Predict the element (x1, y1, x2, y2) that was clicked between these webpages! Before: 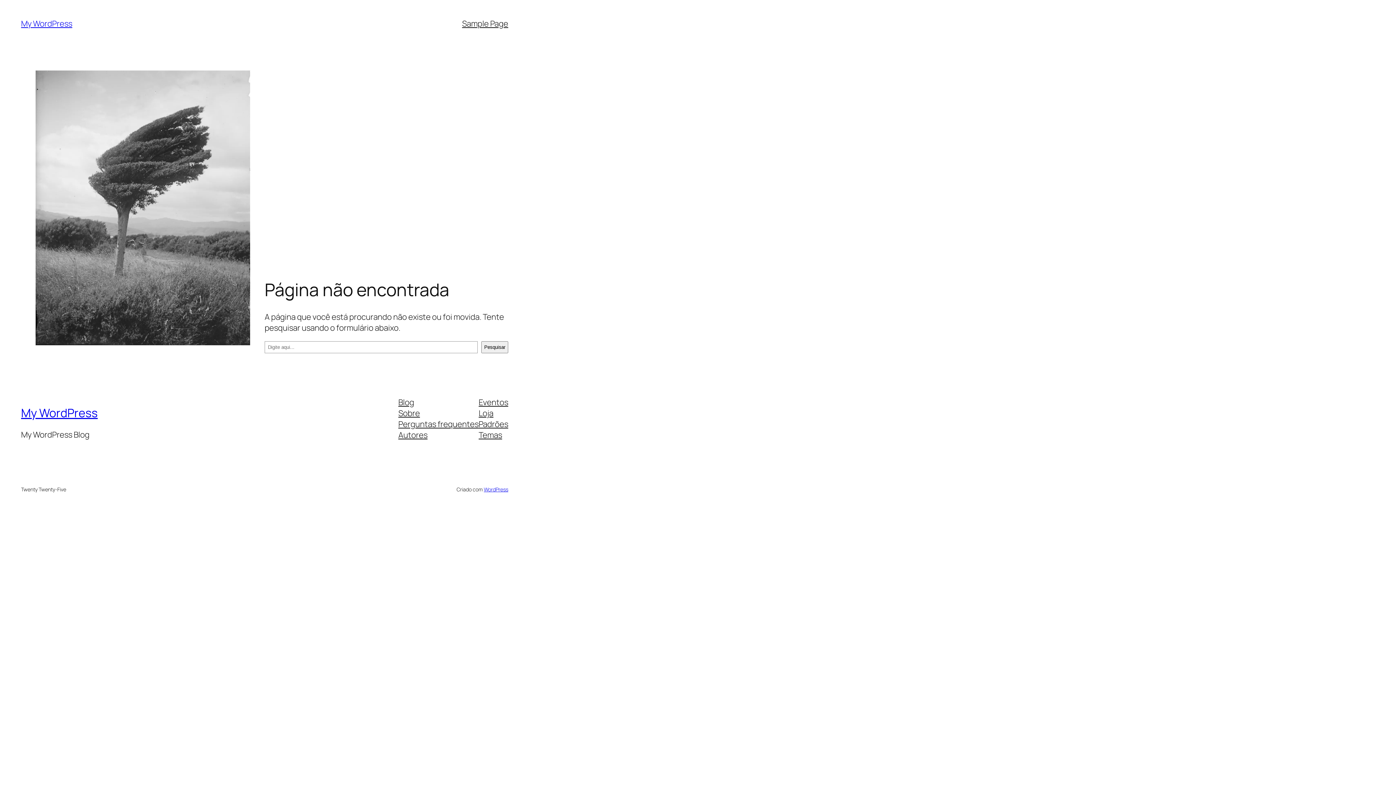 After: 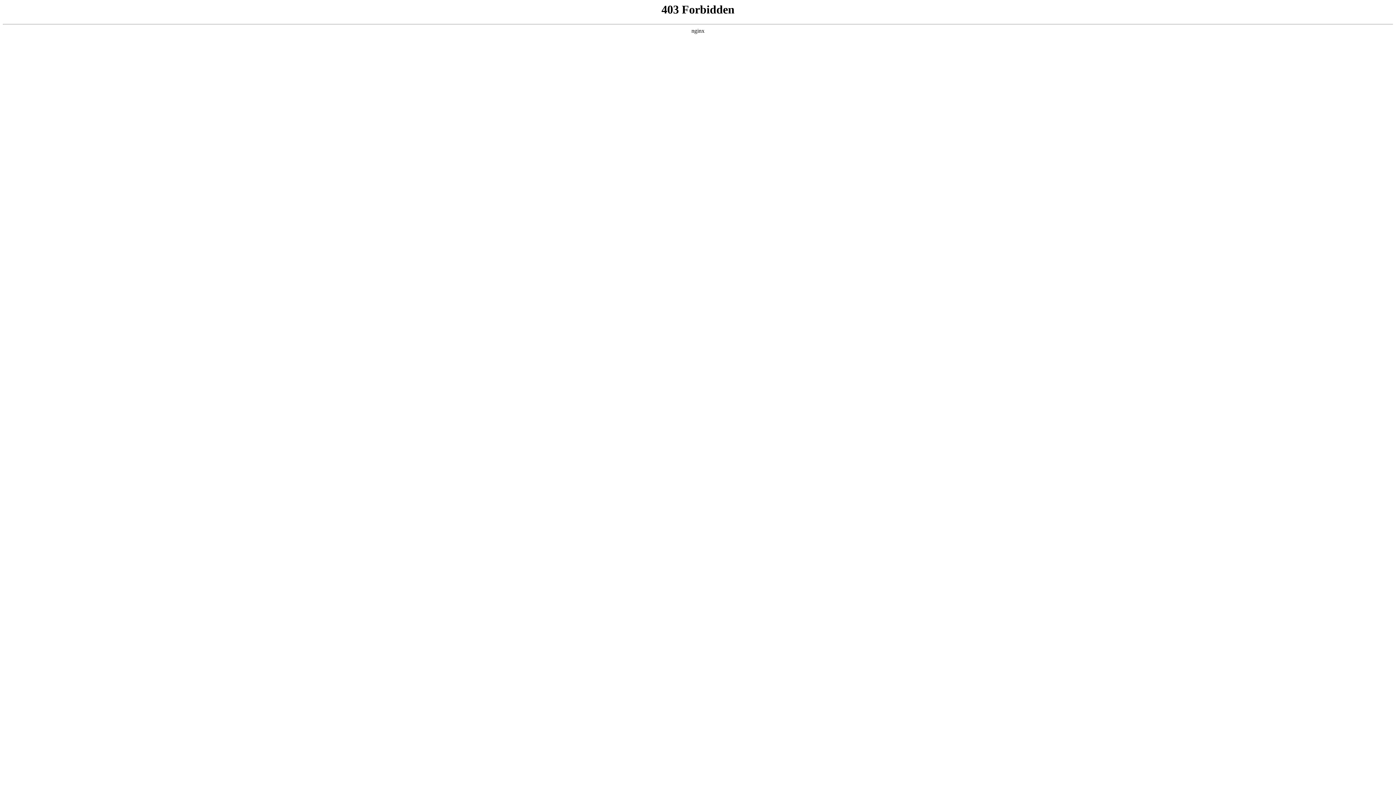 Action: bbox: (483, 486, 508, 492) label: WordPress